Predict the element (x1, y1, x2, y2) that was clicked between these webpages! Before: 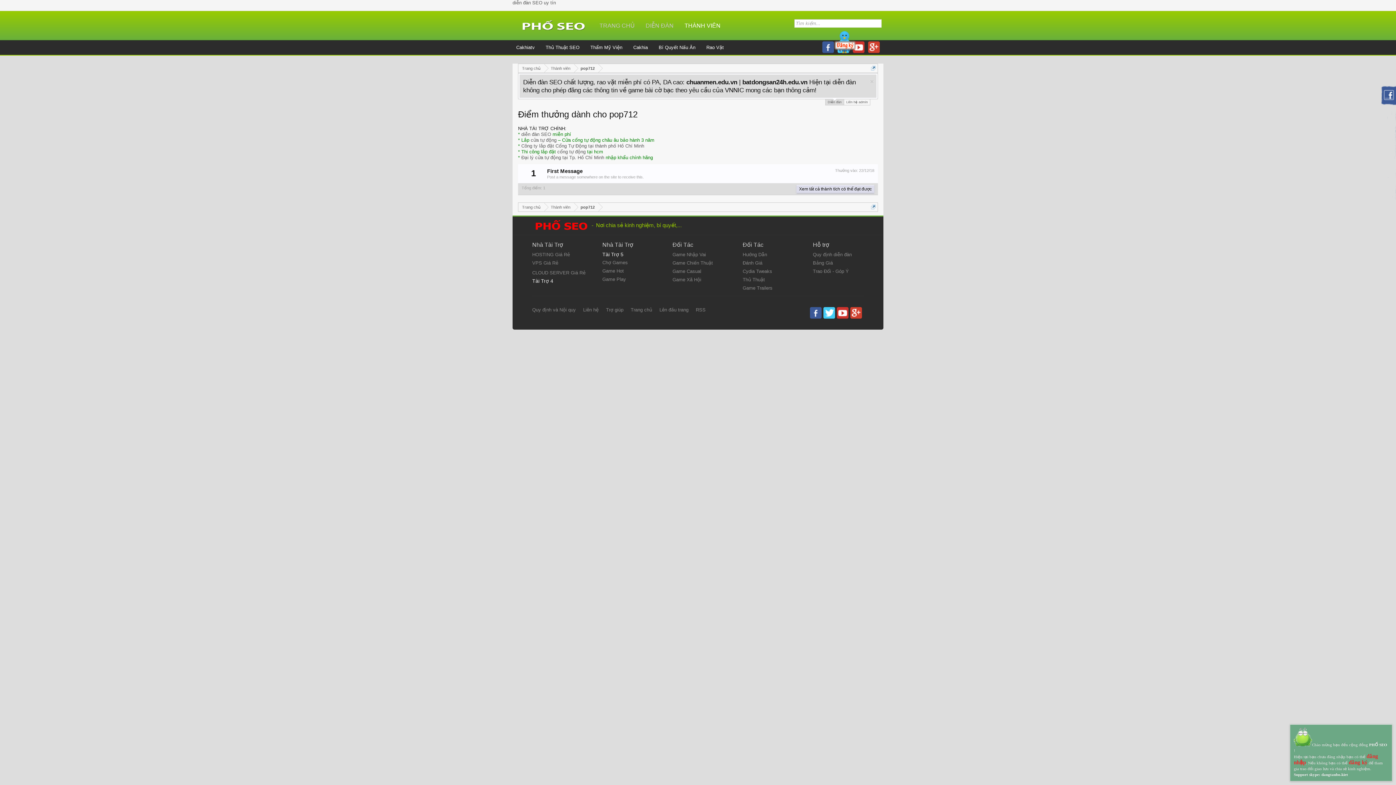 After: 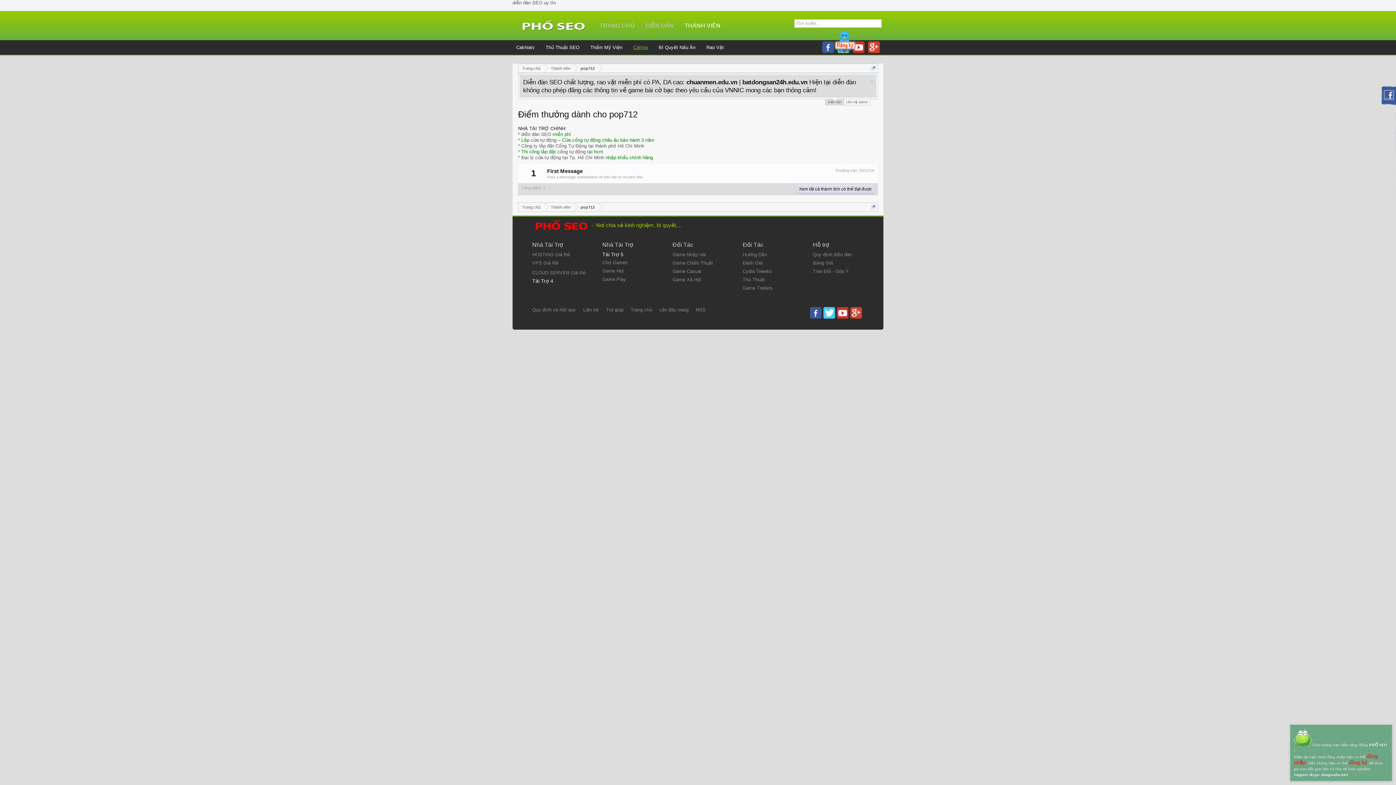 Action: bbox: (633, 44, 648, 50) label: Cakhia